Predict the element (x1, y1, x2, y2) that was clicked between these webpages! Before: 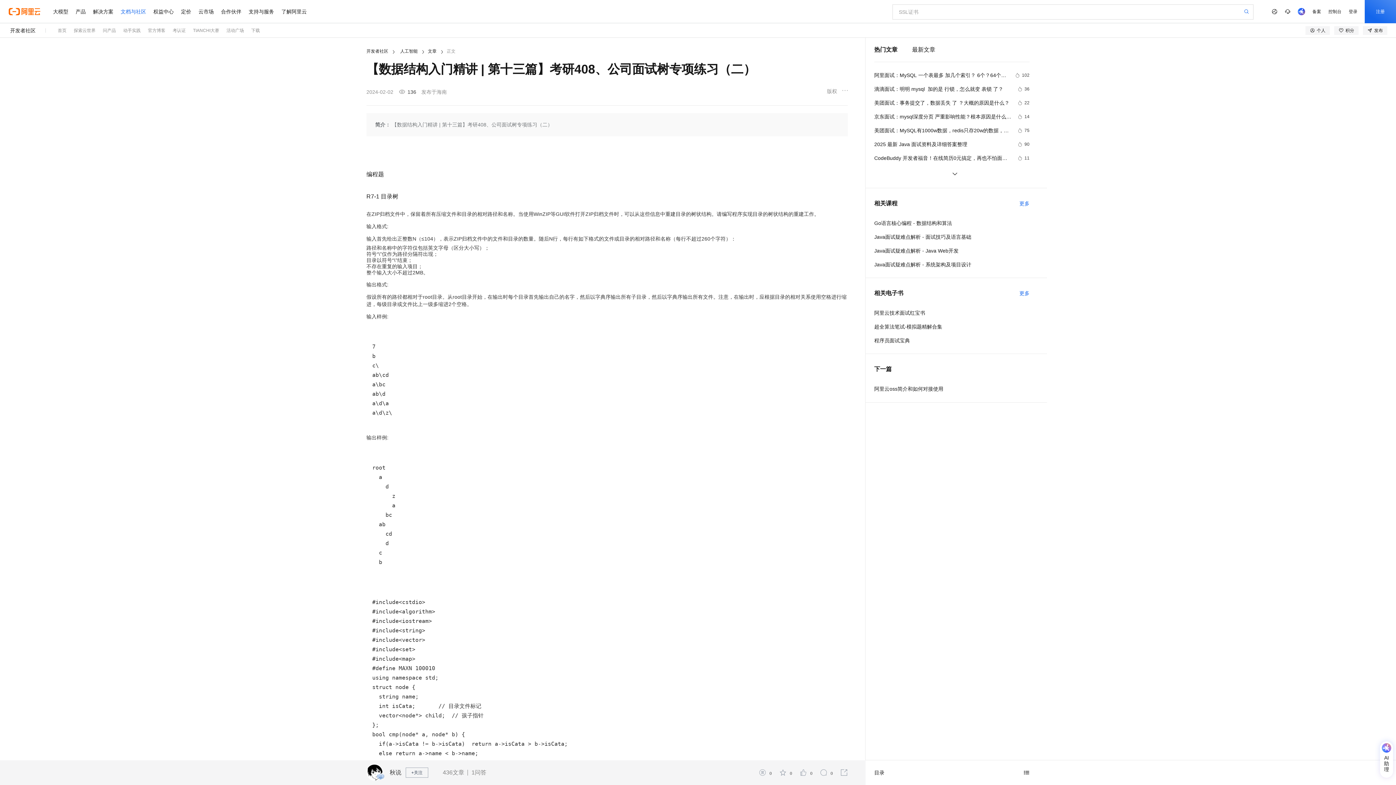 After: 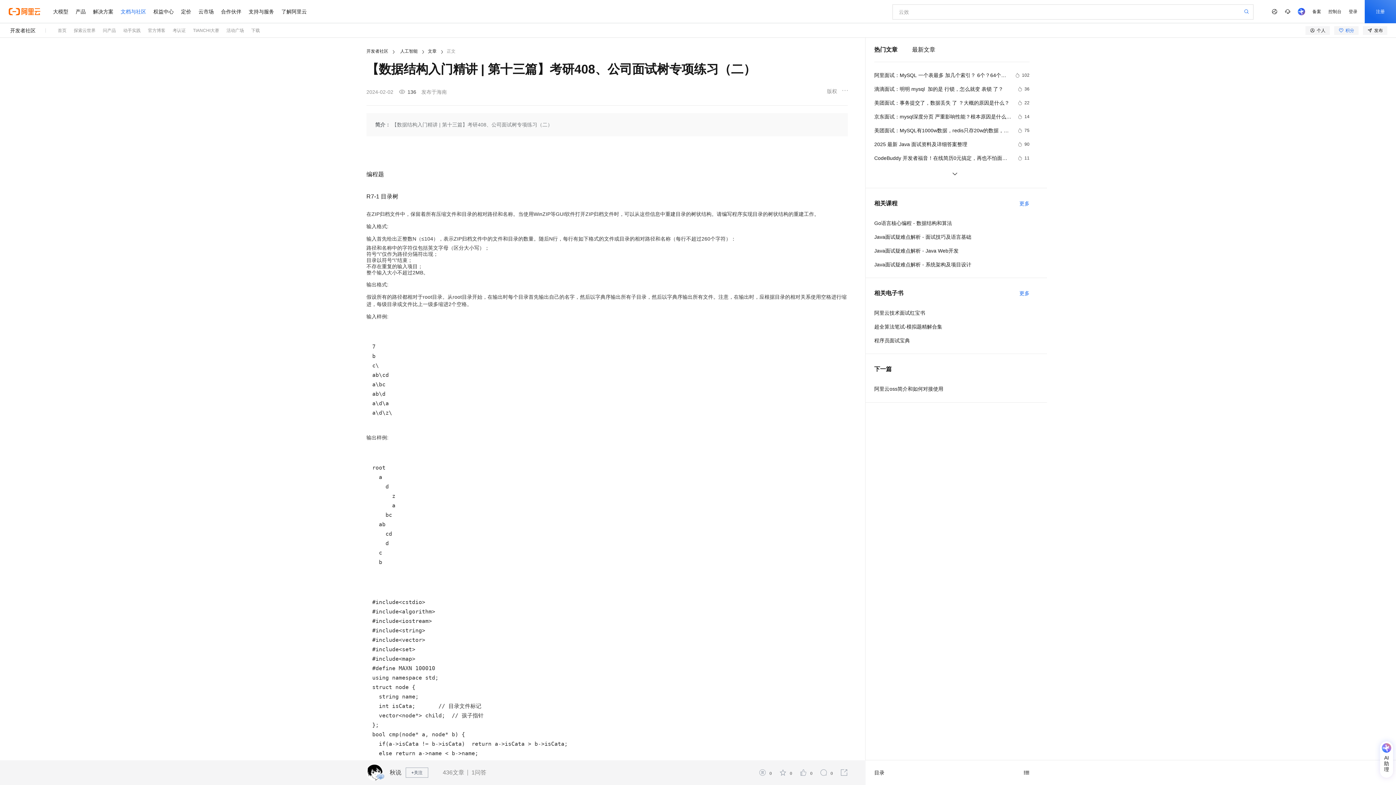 Action: bbox: (1334, 26, 1358, 34) label: 积分